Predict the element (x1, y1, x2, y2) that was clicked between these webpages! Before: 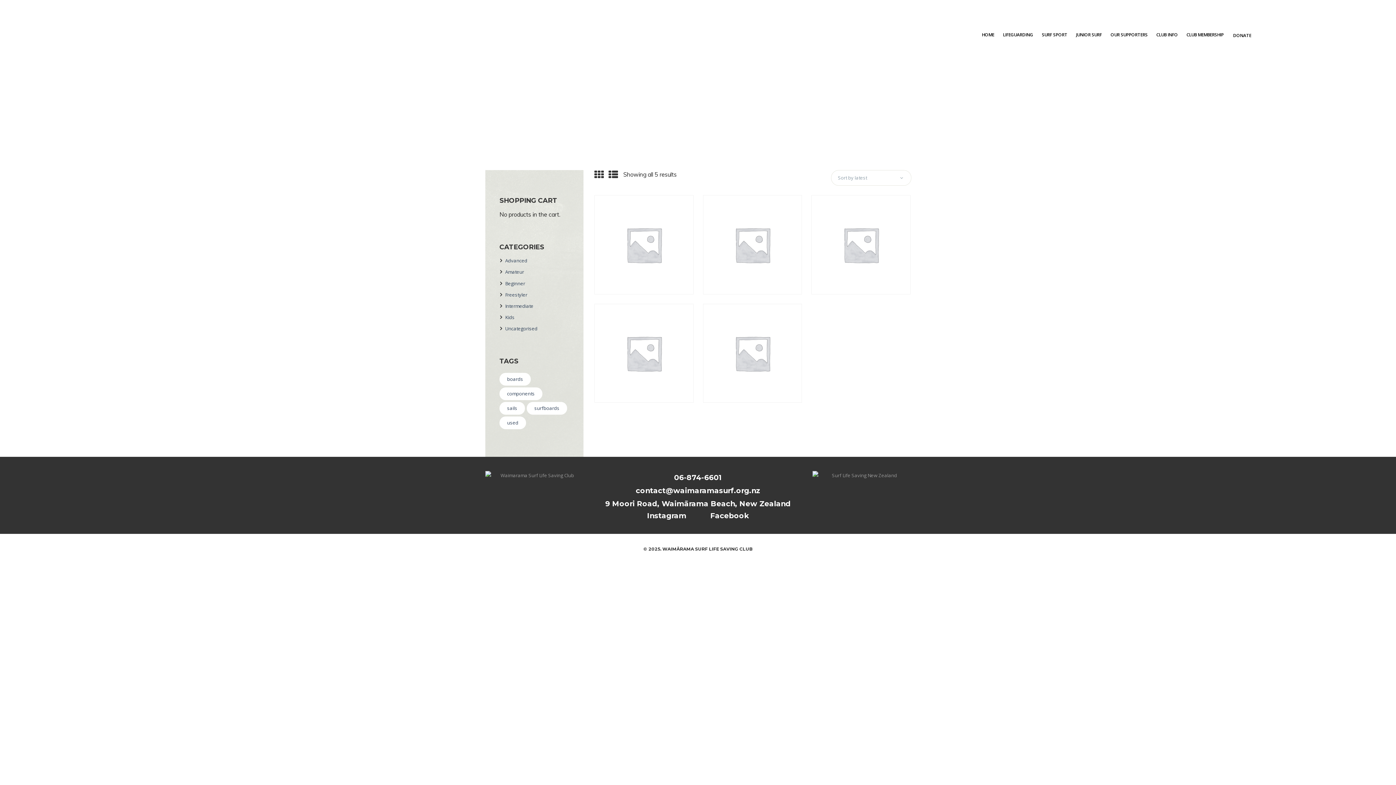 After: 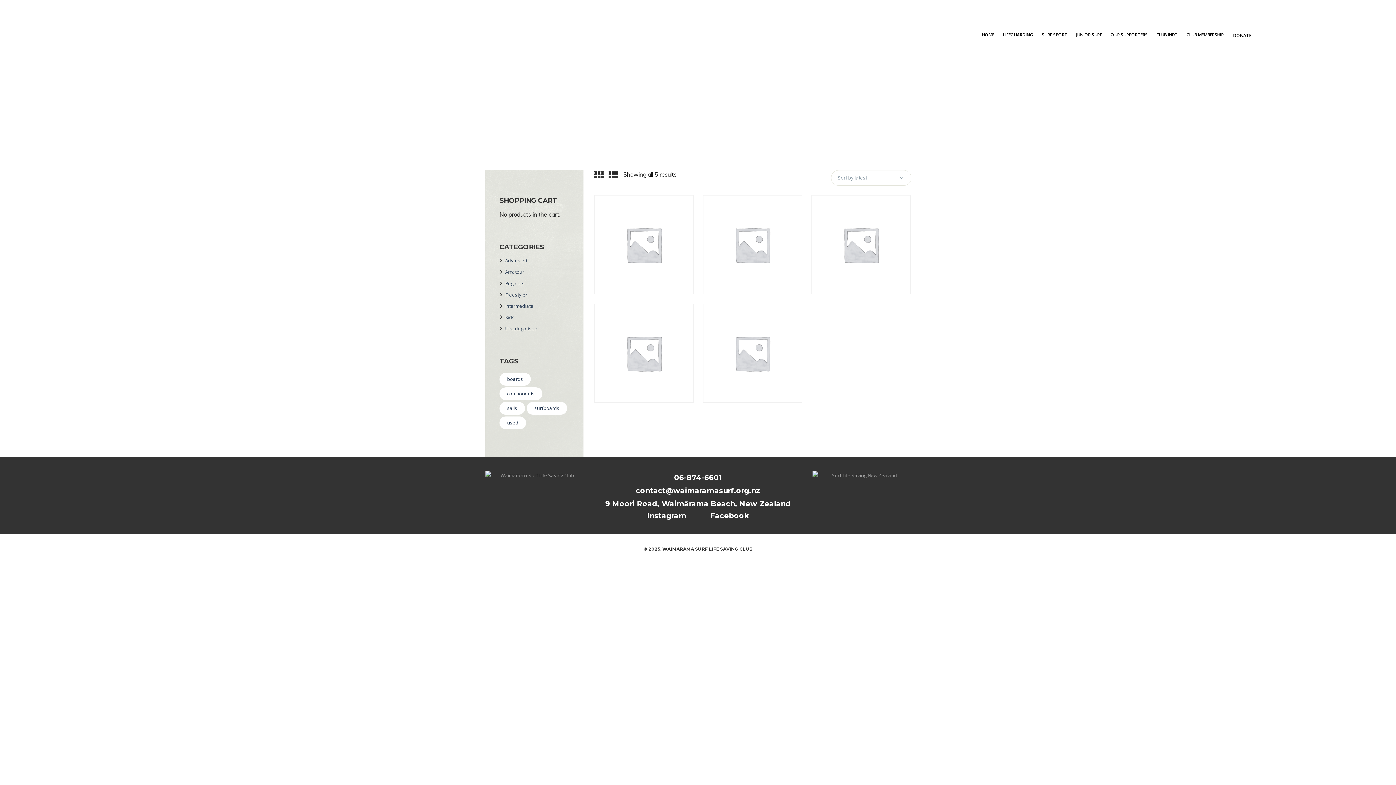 Action: label: 06-874-6601 bbox: (674, 473, 722, 482)